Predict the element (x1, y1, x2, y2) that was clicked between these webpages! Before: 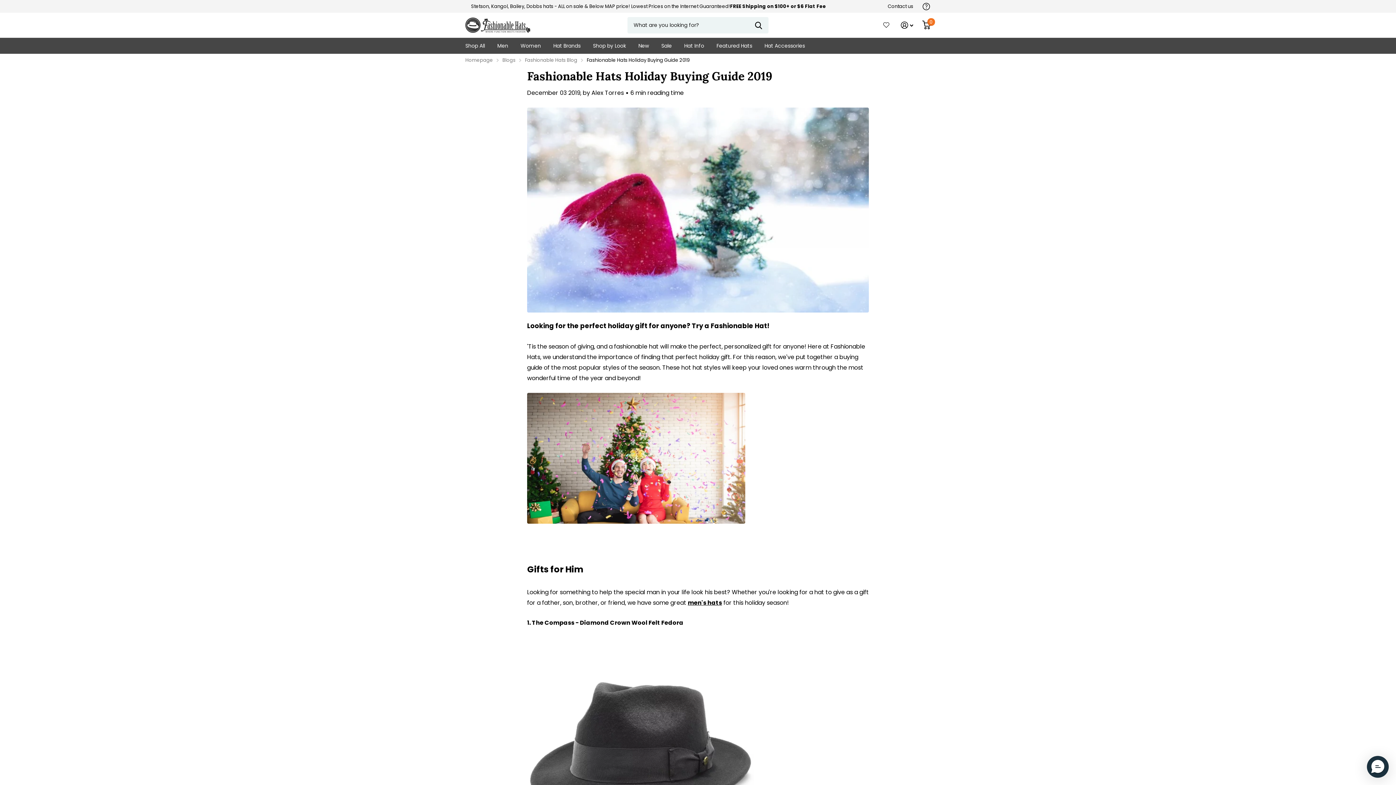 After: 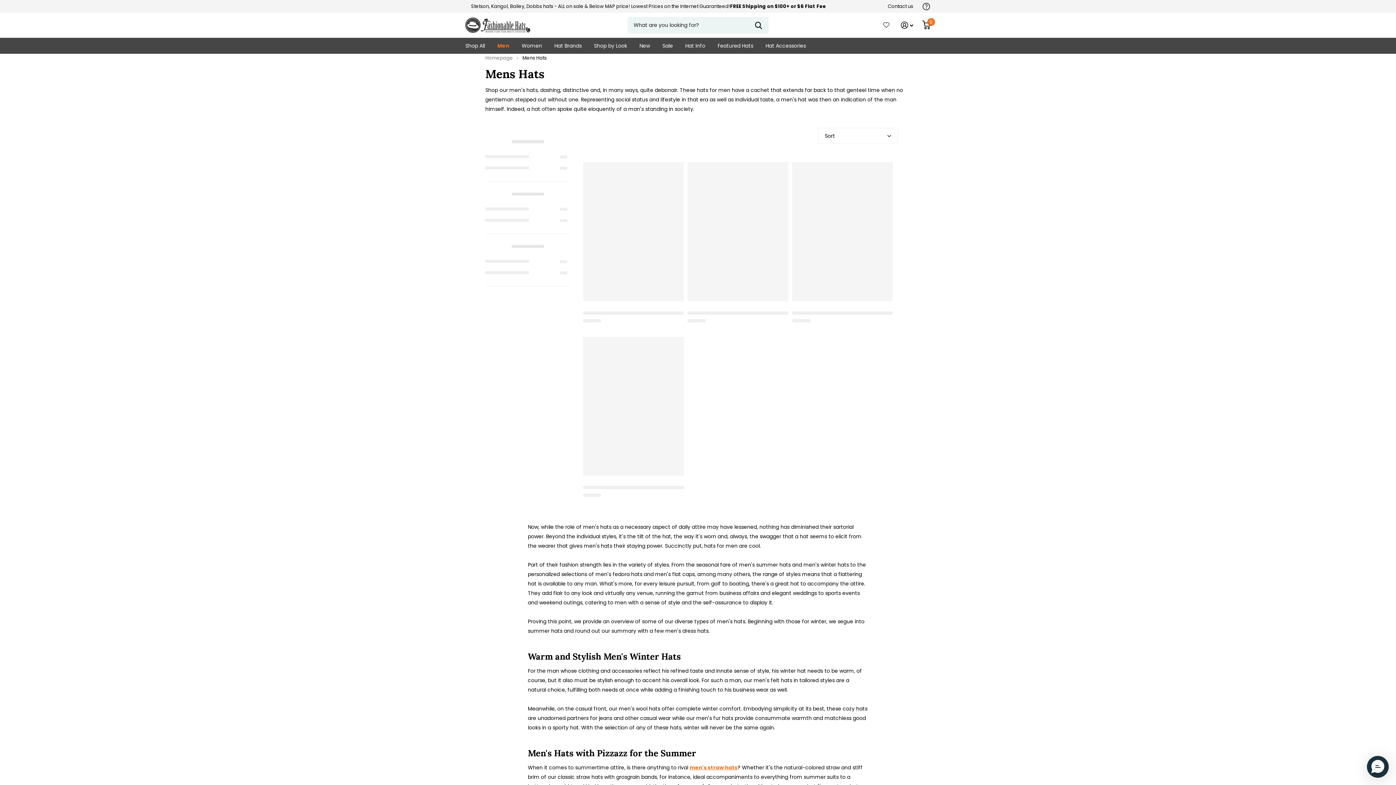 Action: label: men's hats bbox: (688, 598, 722, 607)